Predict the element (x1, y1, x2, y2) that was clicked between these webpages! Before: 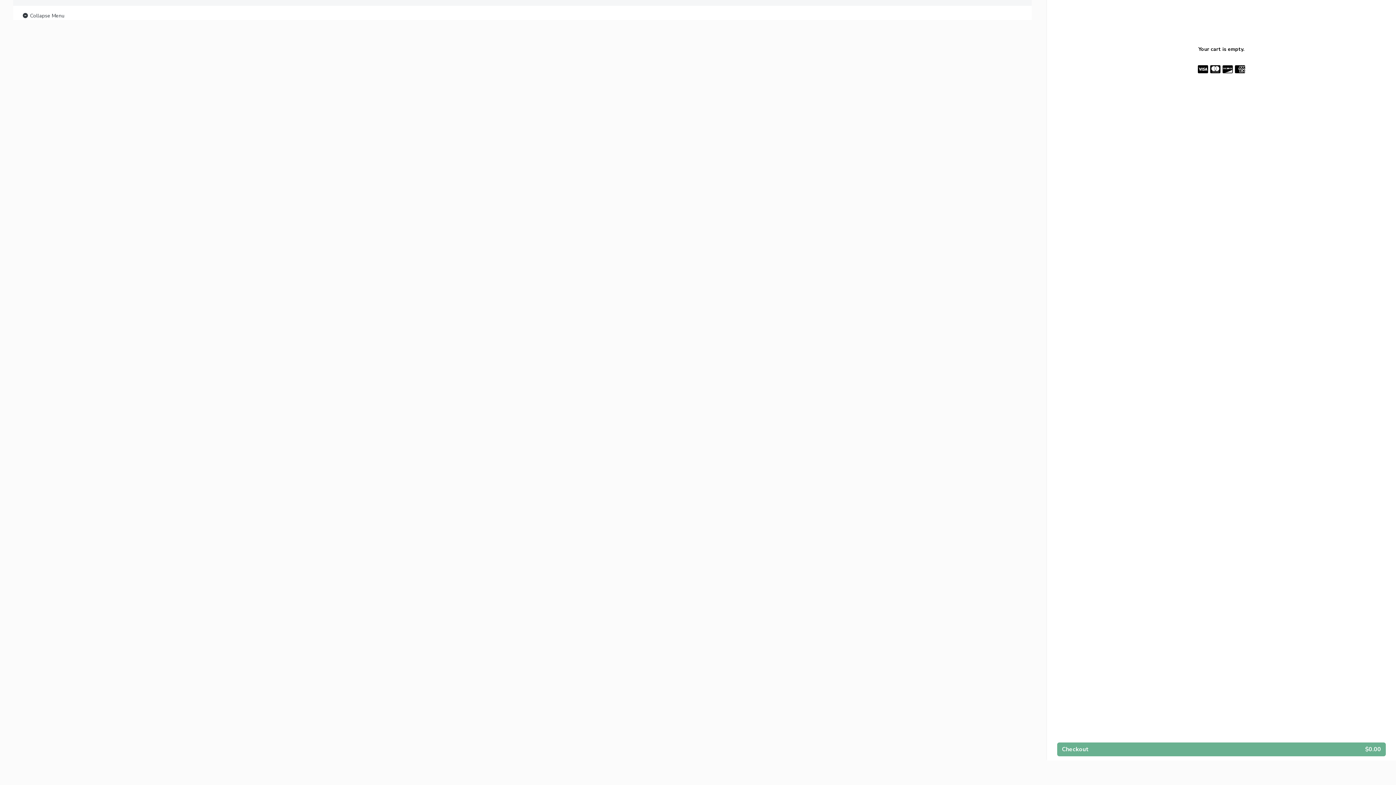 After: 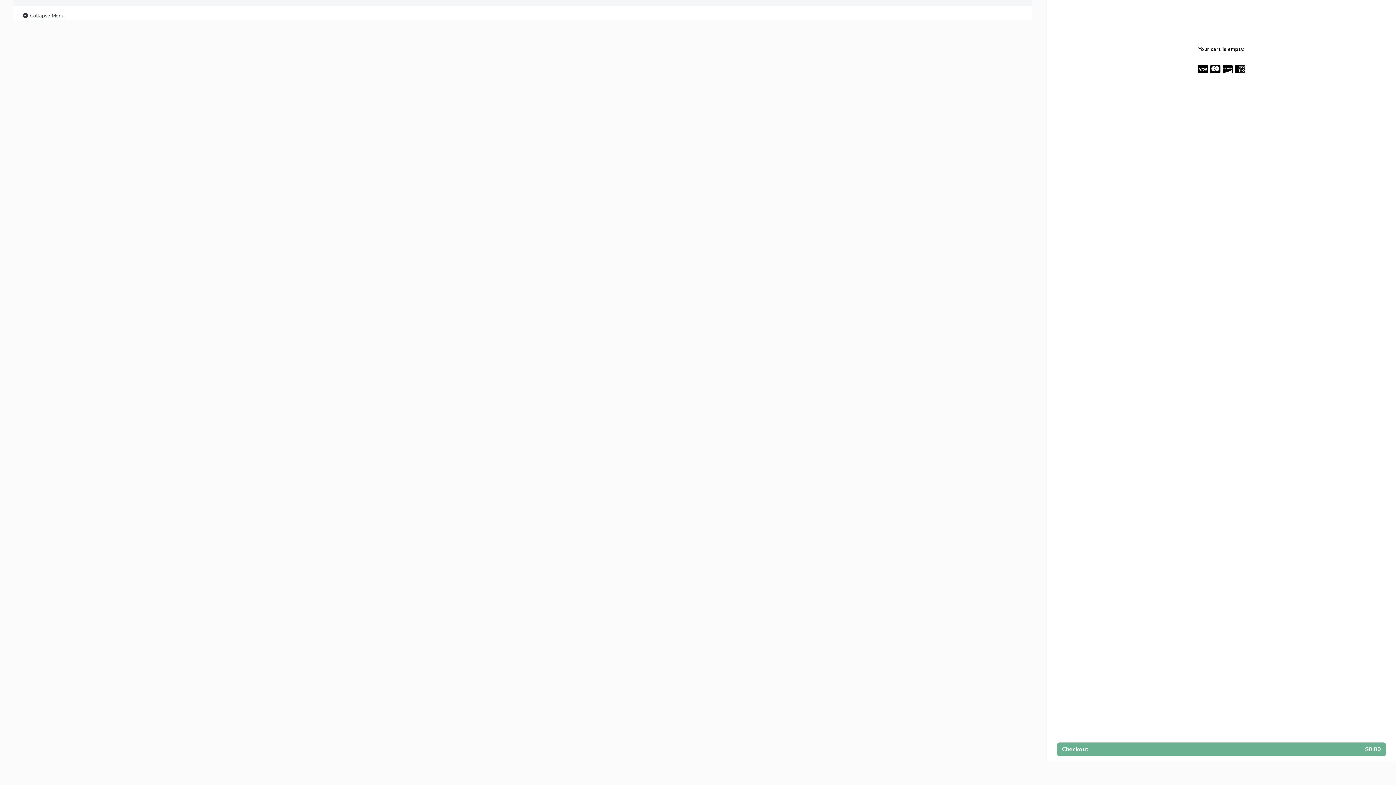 Action: bbox: (21, 11, 64, 20) label:  Collapse Menu